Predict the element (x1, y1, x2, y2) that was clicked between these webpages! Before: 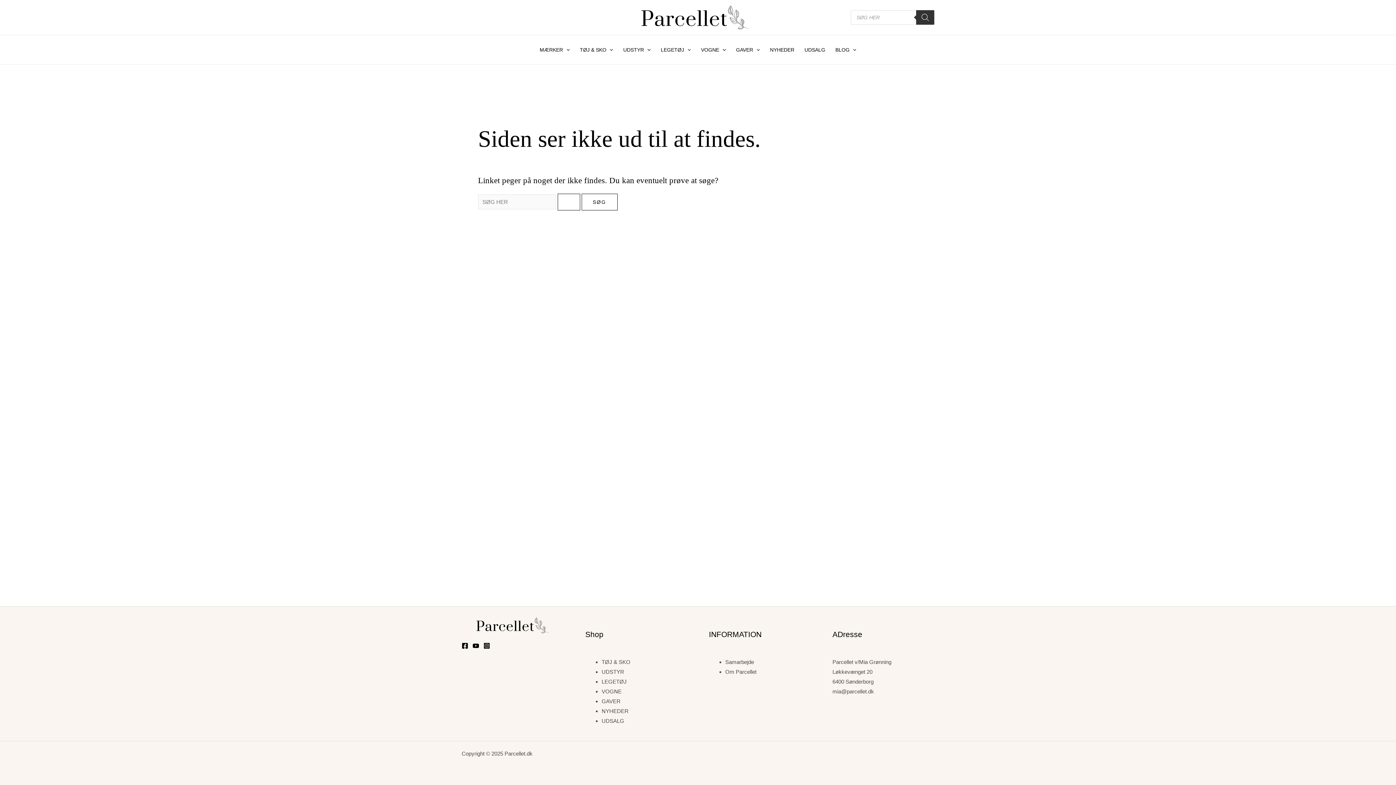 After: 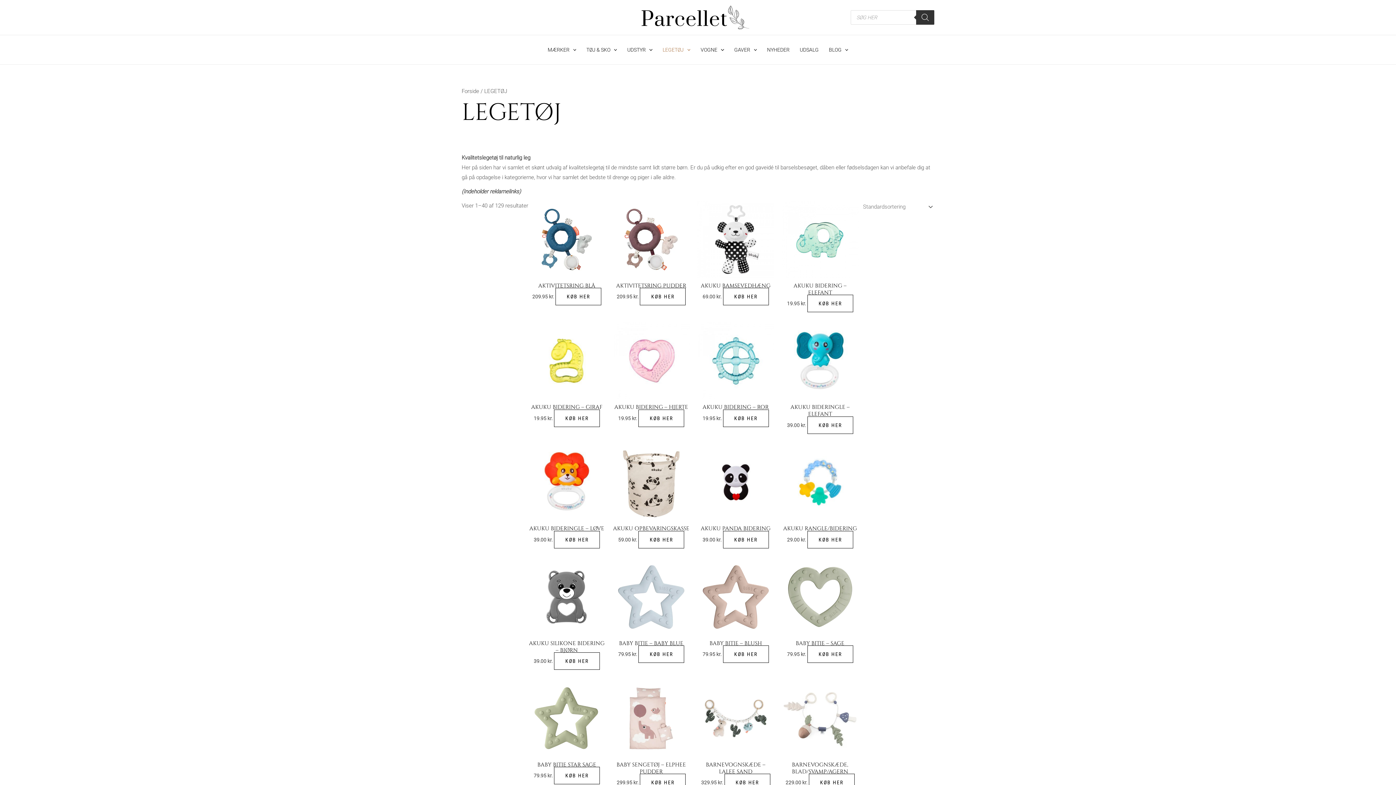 Action: label: LEGETØJ bbox: (601, 678, 626, 684)